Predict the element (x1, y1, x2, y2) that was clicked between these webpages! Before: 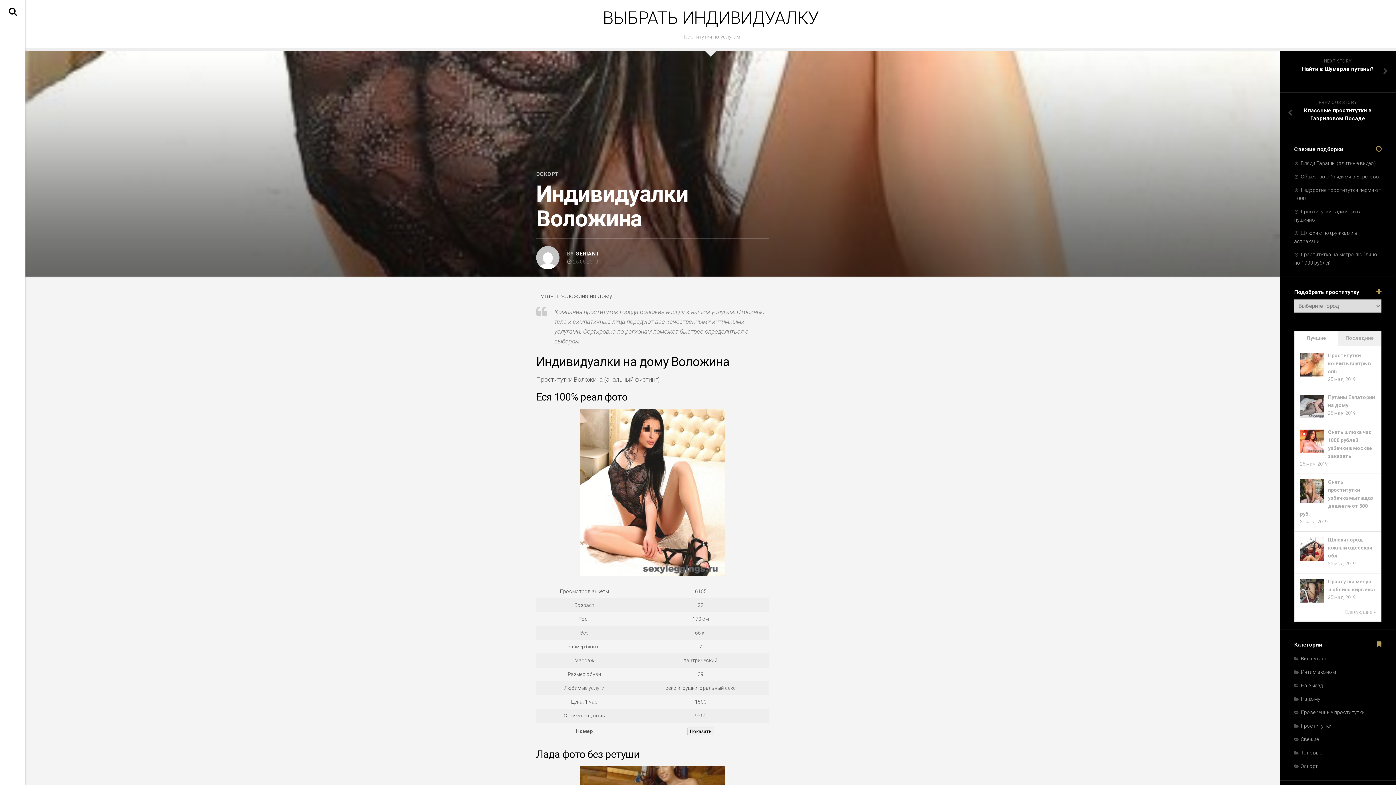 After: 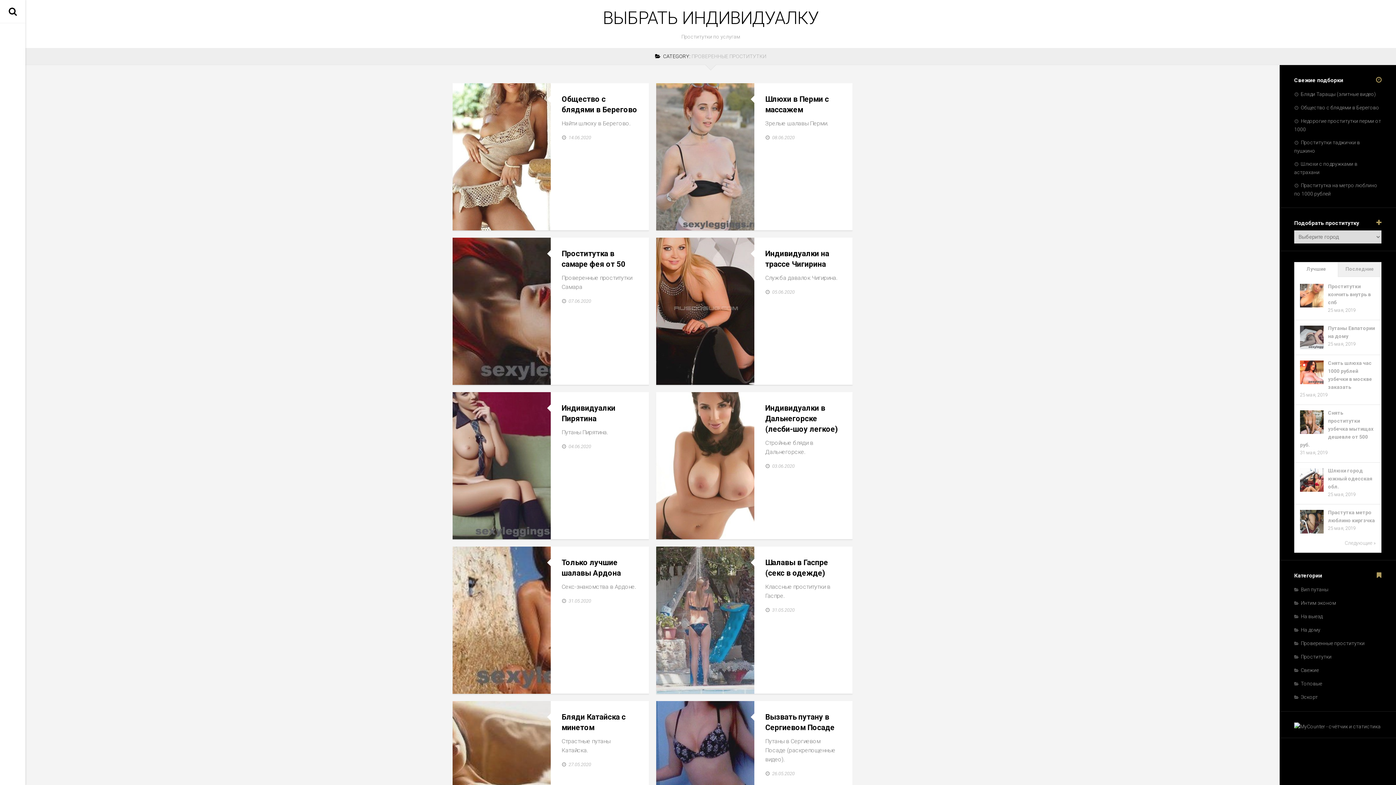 Action: label: Проверенные проститутки bbox: (1294, 709, 1365, 715)